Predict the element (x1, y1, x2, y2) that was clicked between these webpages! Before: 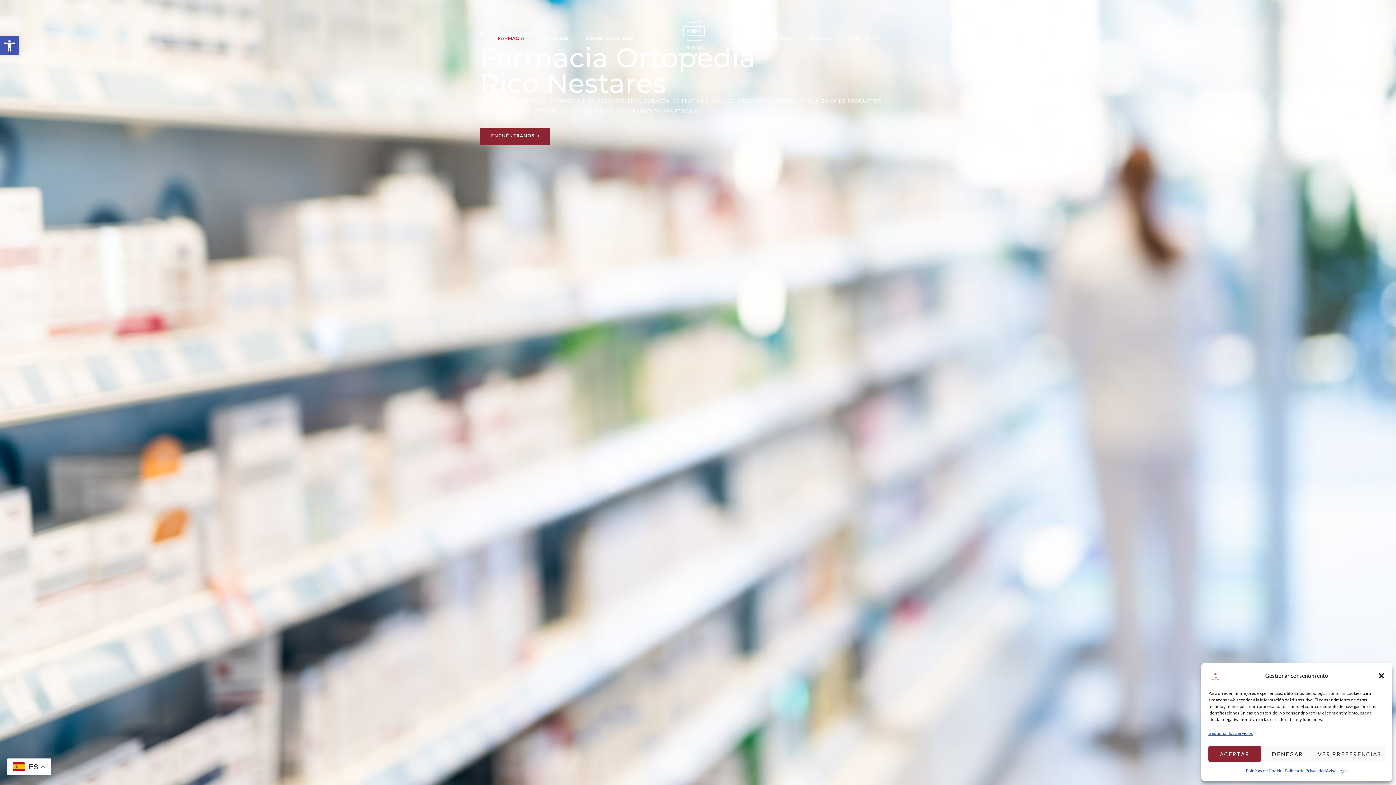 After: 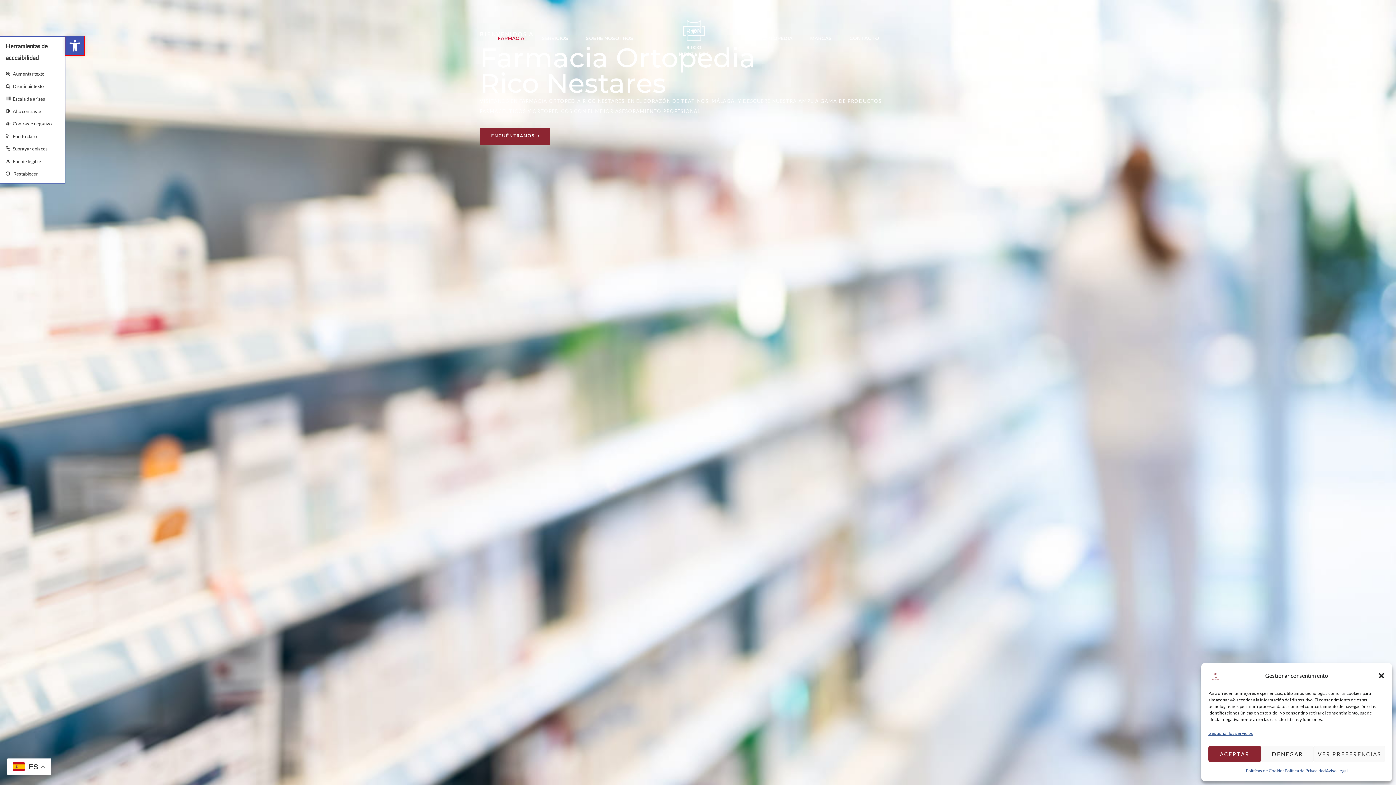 Action: bbox: (0, 36, 18, 55) label: Abrir barra de herramientas